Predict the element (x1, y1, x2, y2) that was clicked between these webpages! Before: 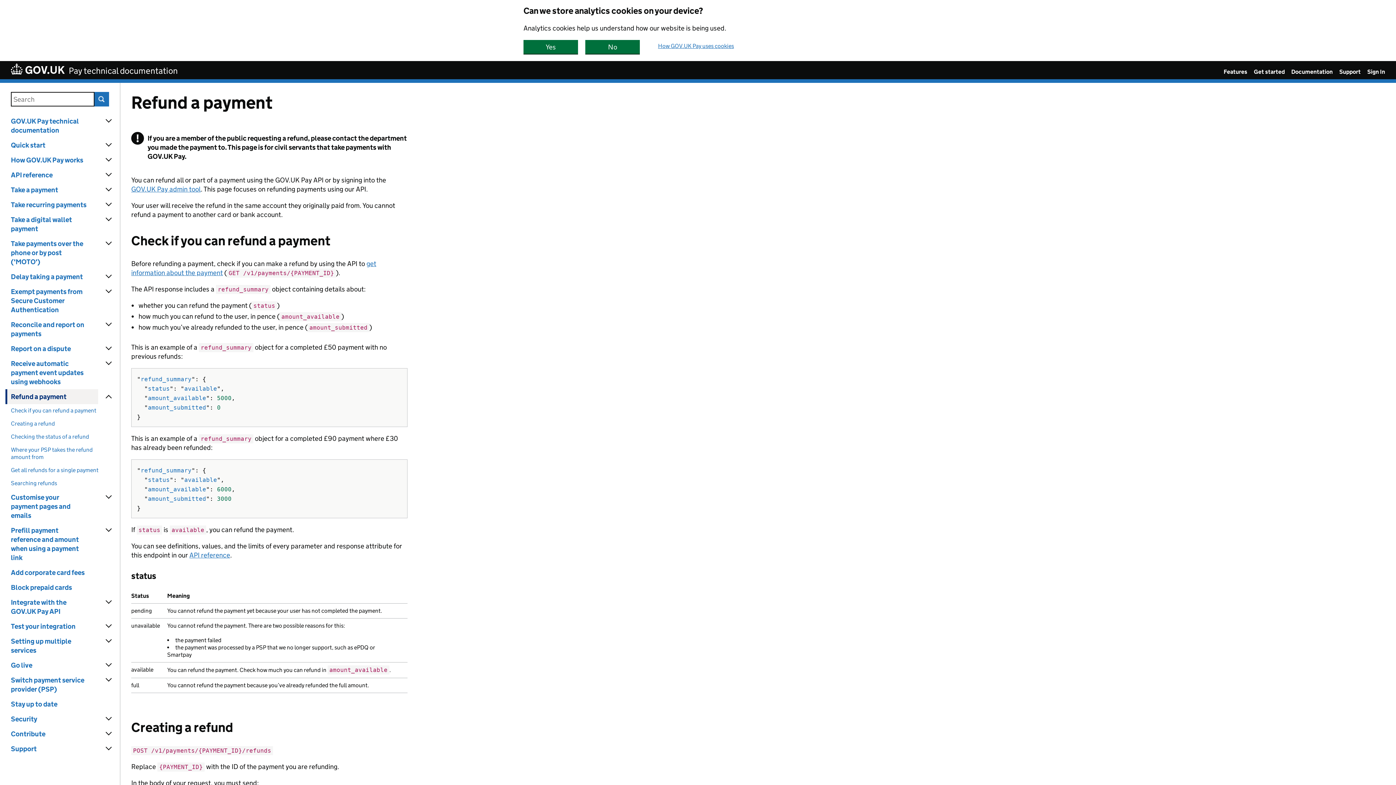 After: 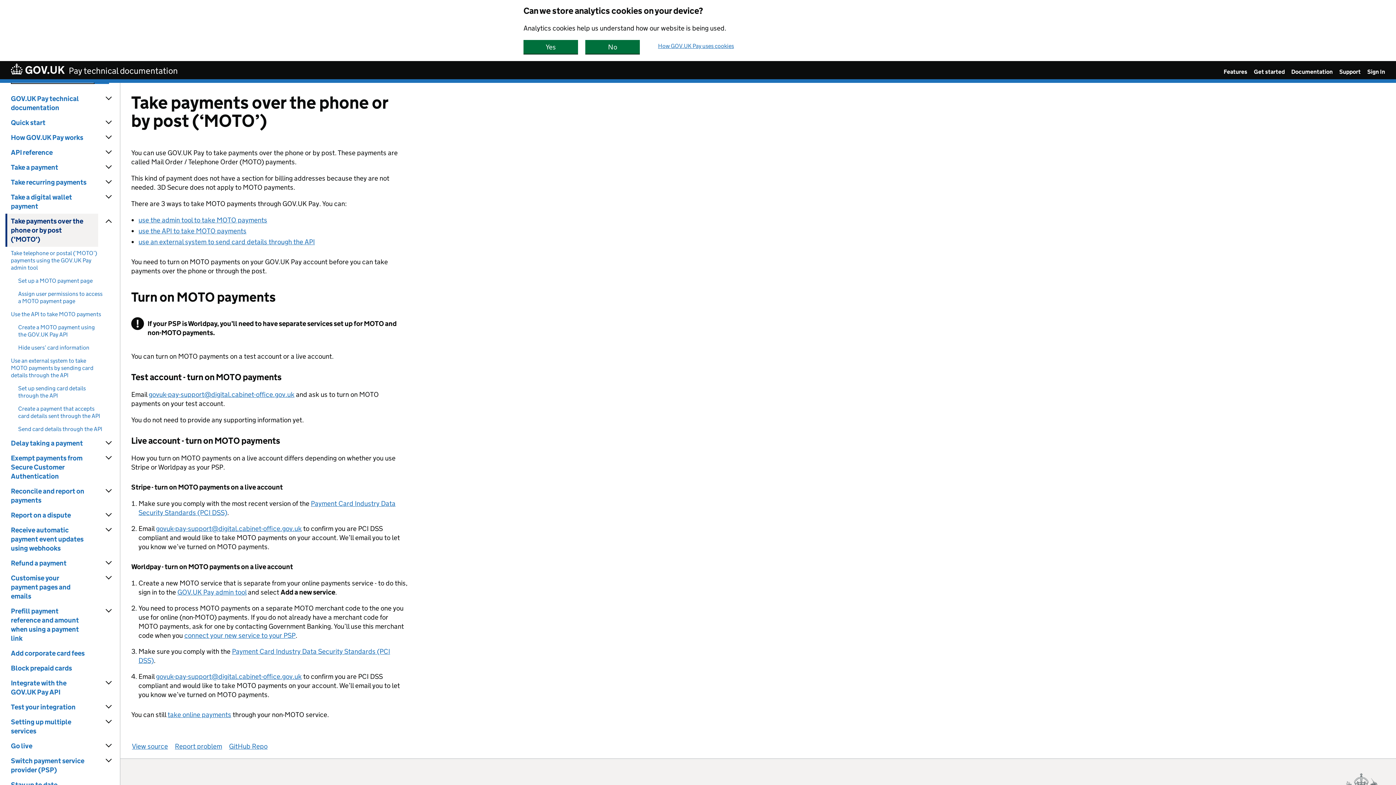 Action: bbox: (5, 236, 98, 269) label: Take payments over the phone or by post ('MOTO')